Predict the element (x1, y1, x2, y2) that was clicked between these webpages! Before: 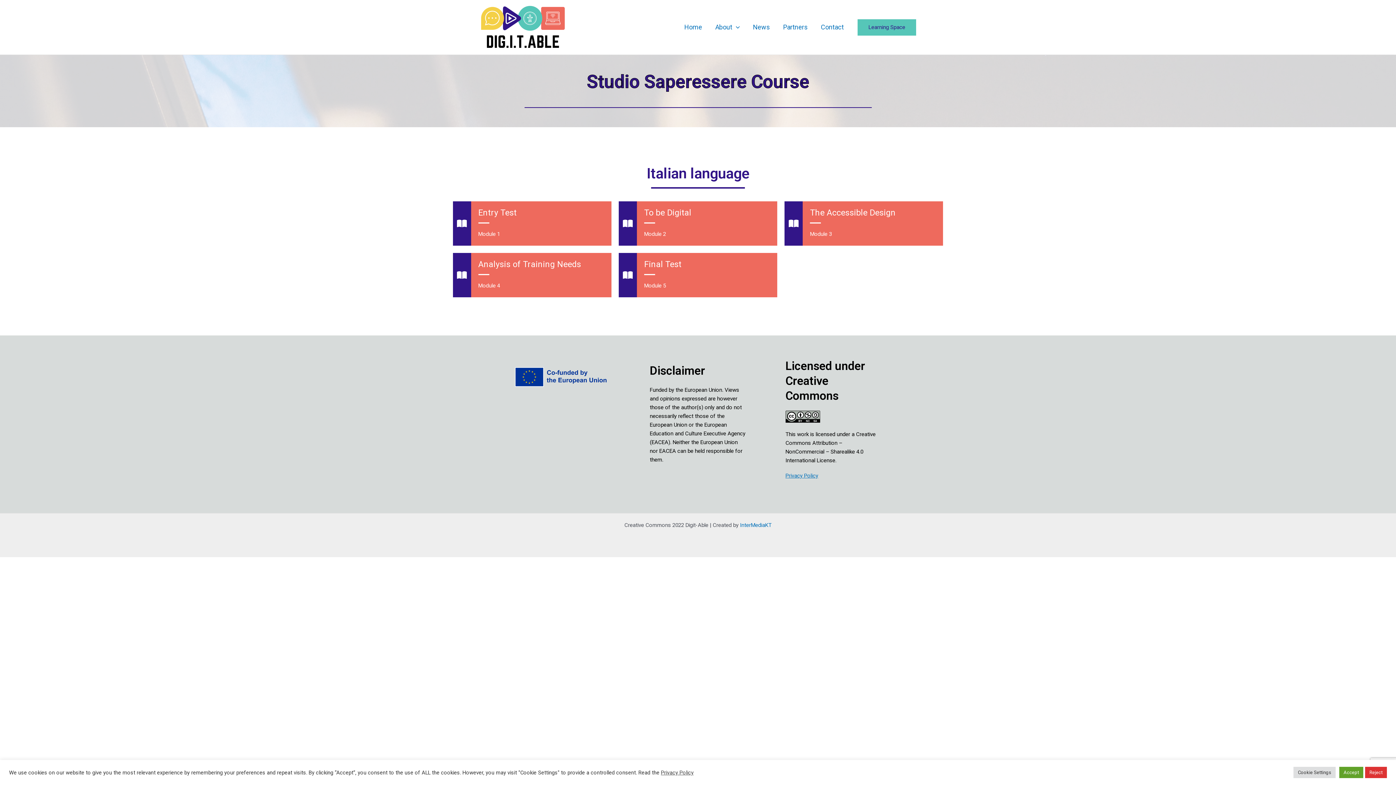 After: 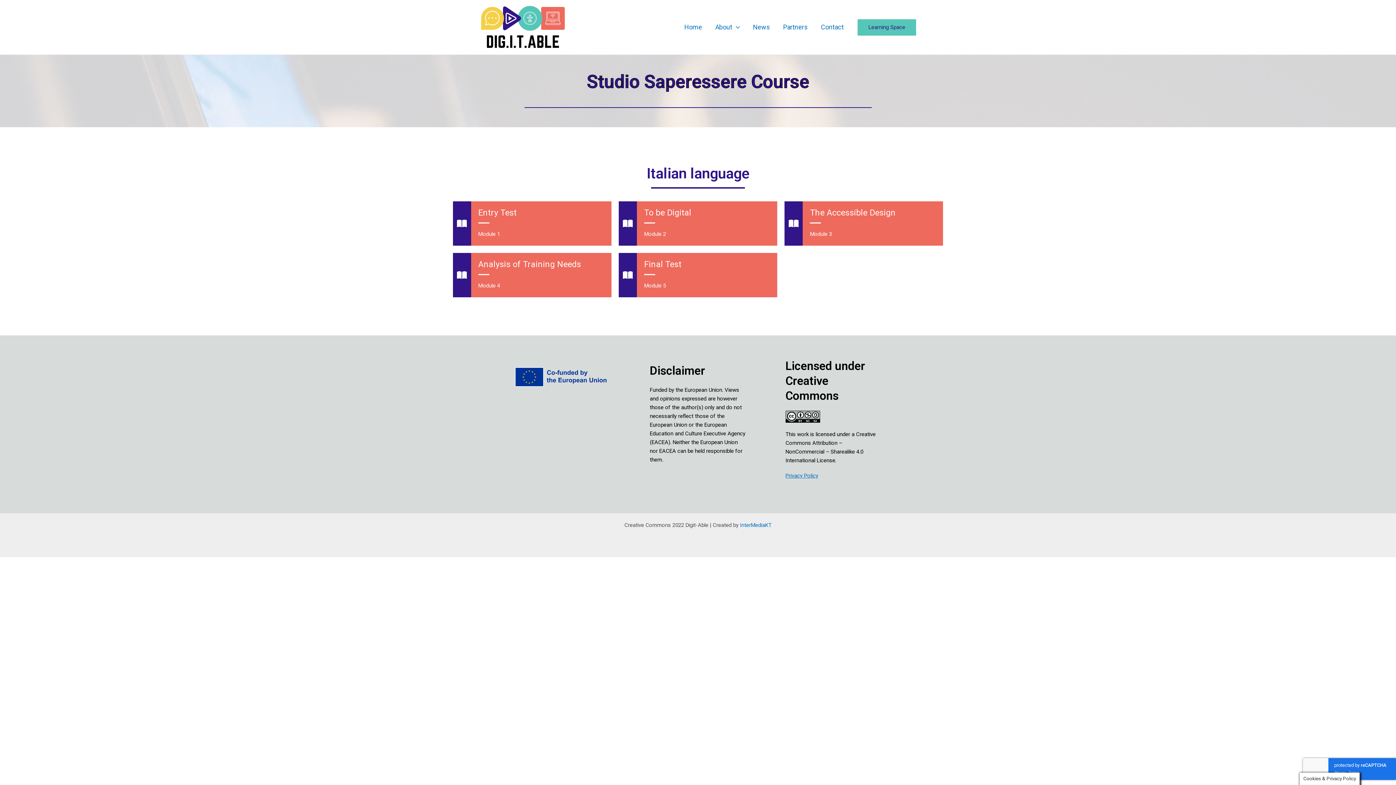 Action: bbox: (1365, 767, 1387, 778) label: Reject